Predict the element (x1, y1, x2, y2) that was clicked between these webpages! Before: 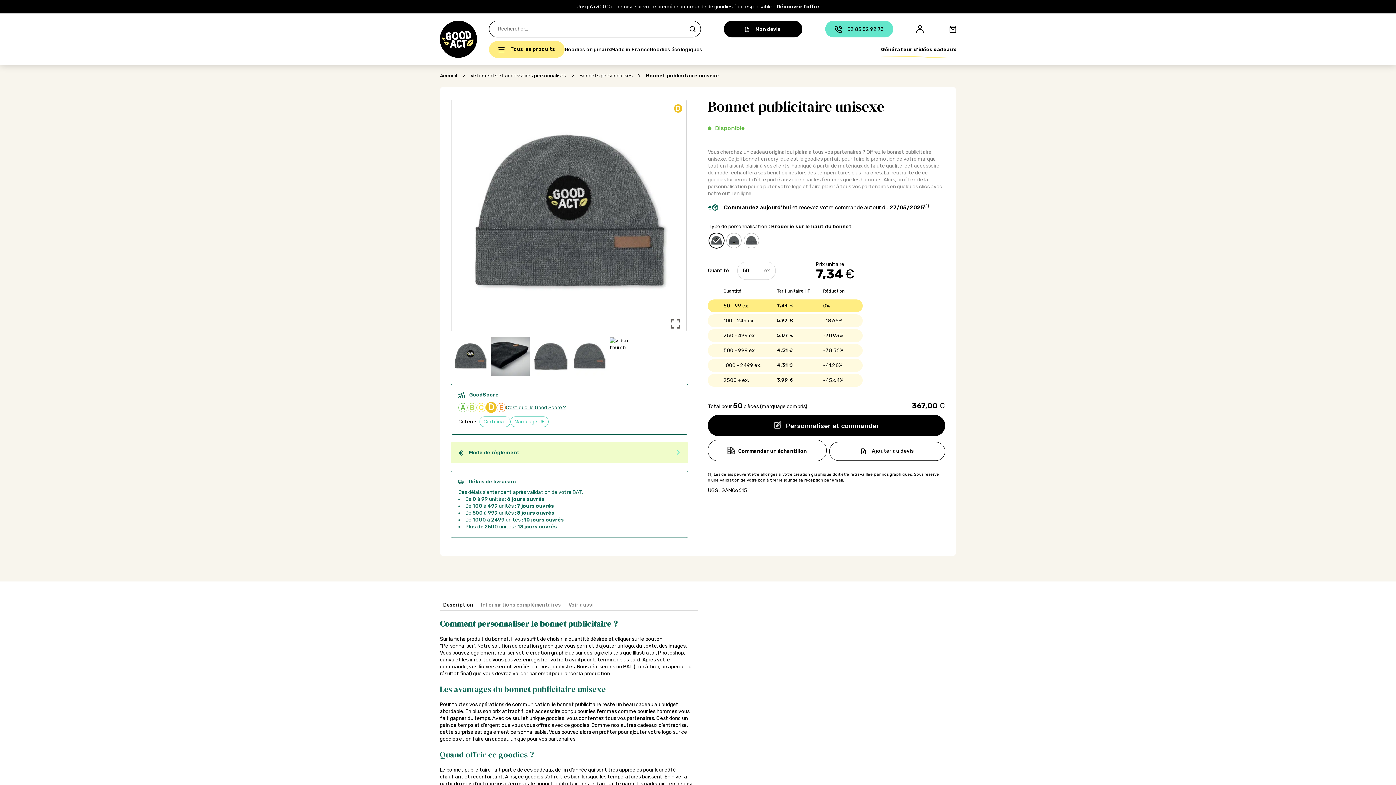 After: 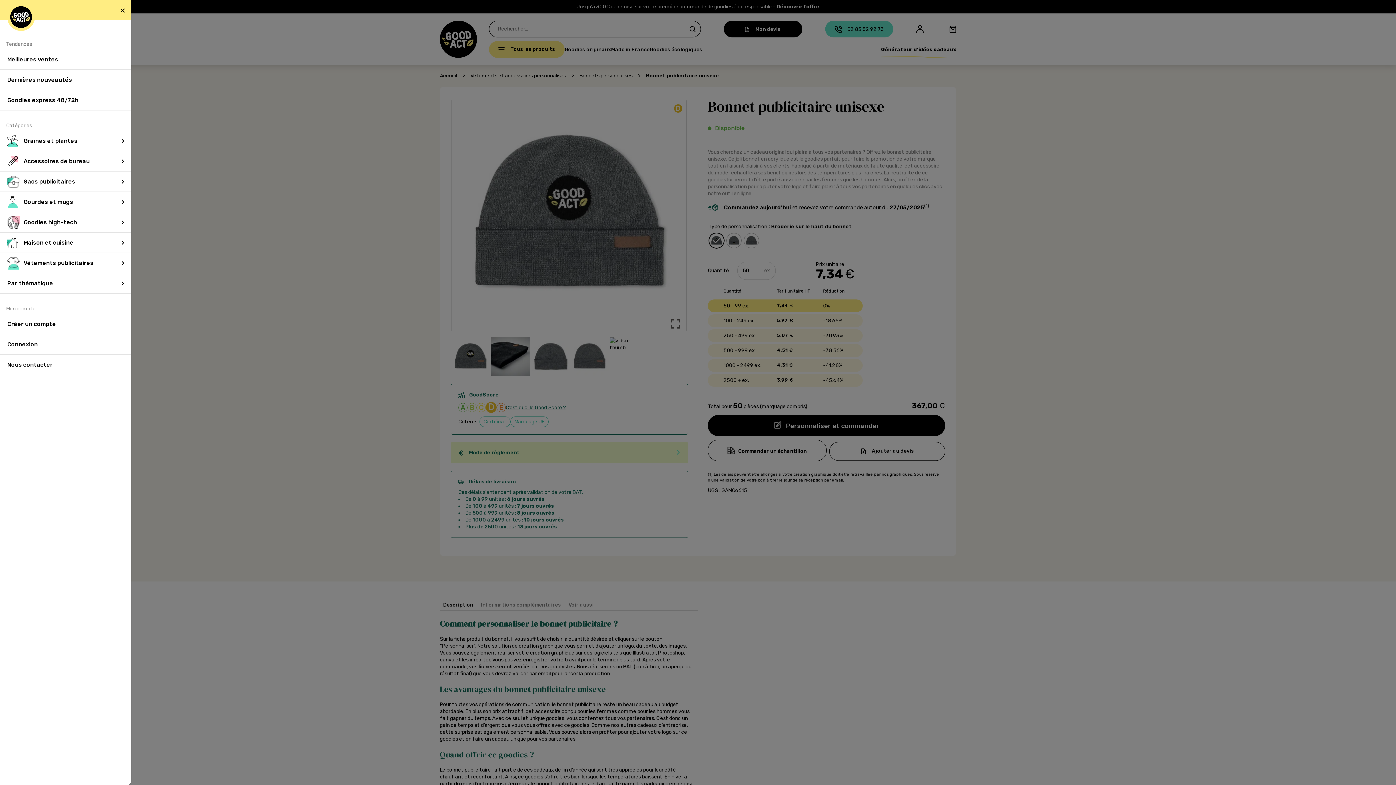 Action: bbox: (489, 41, 564, 57) label: Tous les produits